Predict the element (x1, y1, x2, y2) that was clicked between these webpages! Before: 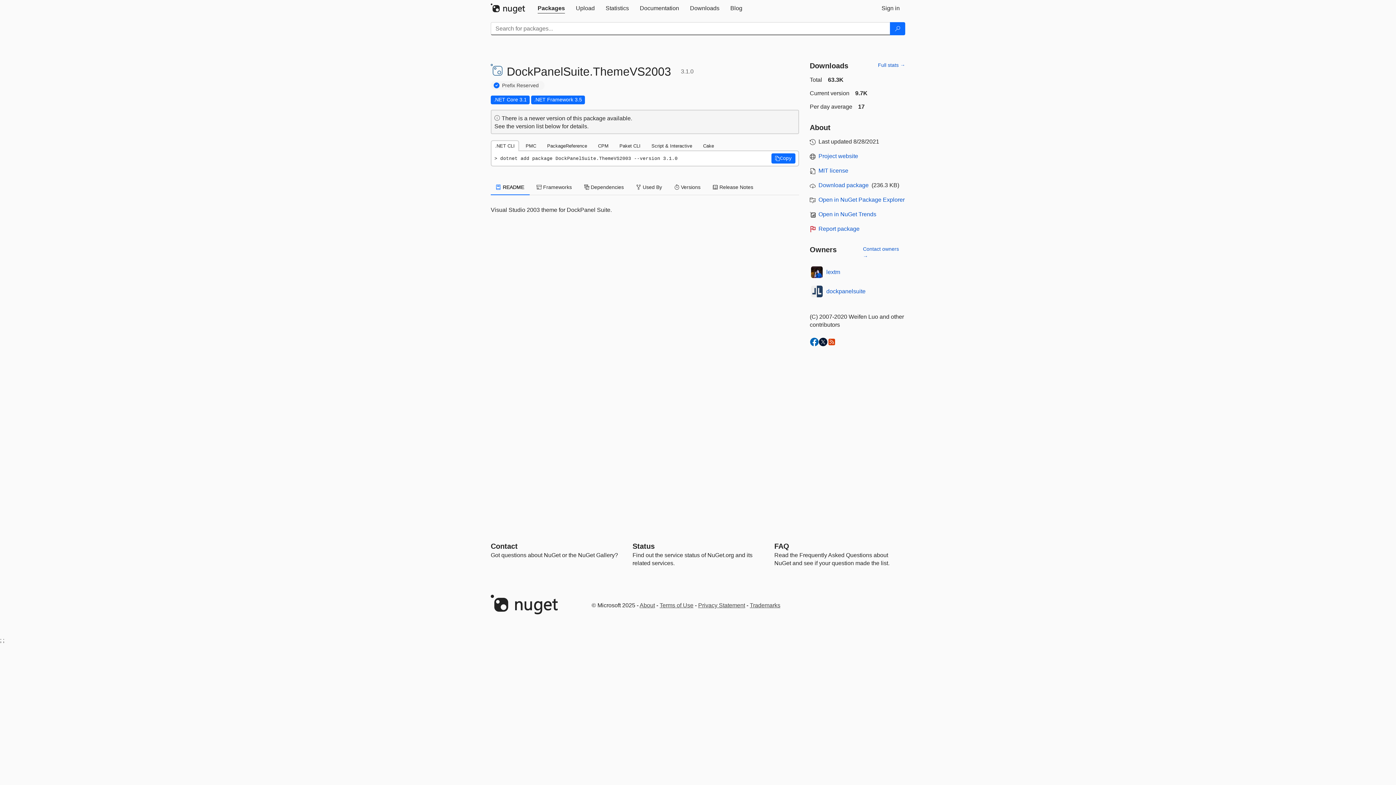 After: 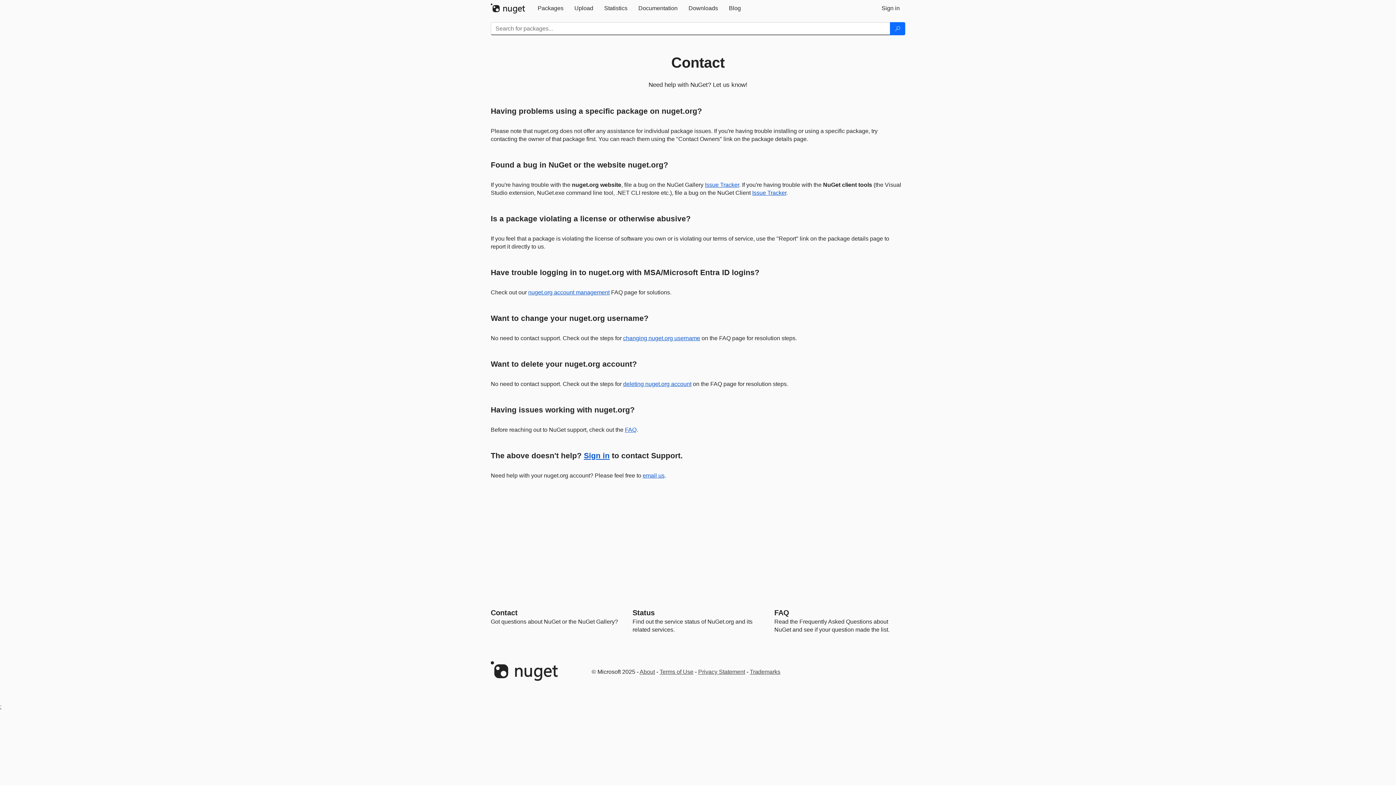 Action: label: Contact bbox: (490, 542, 517, 550)